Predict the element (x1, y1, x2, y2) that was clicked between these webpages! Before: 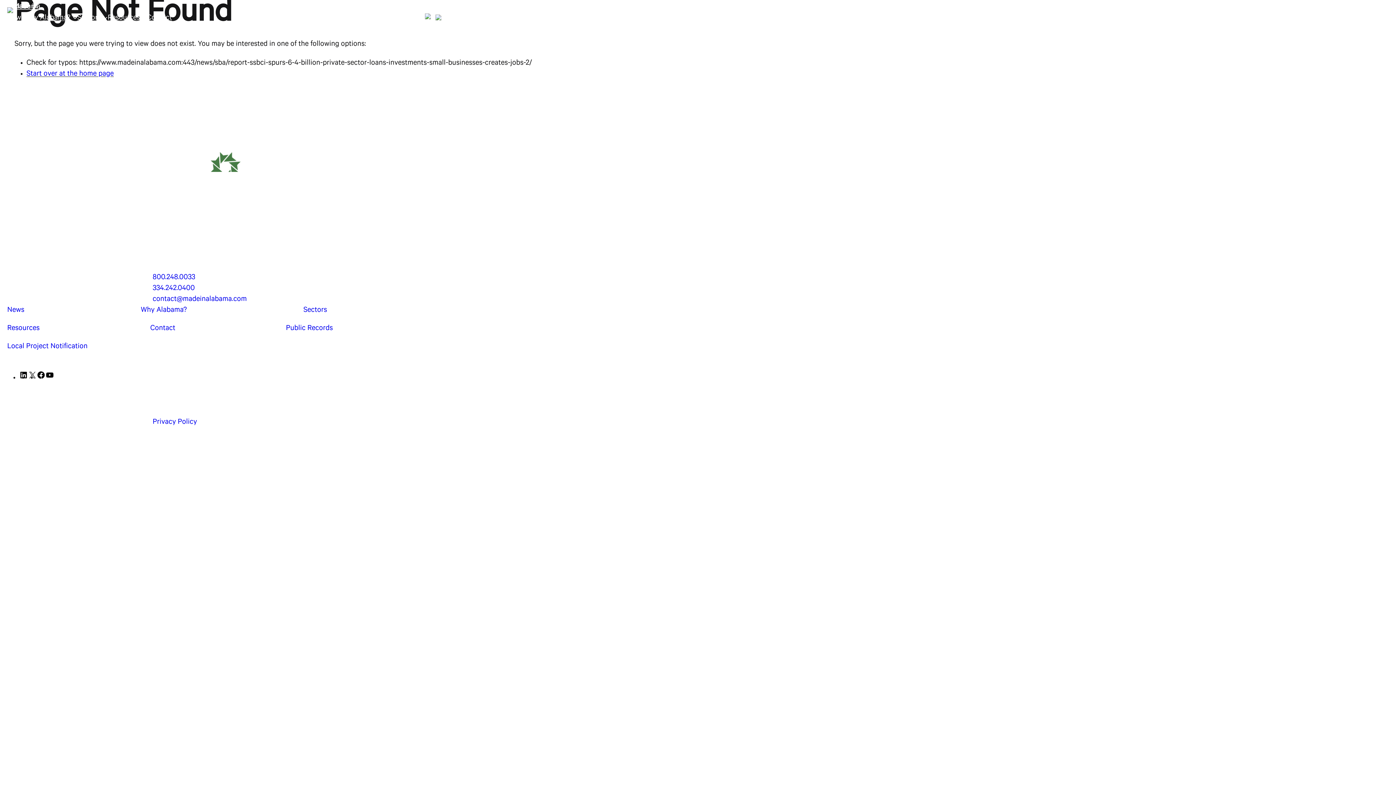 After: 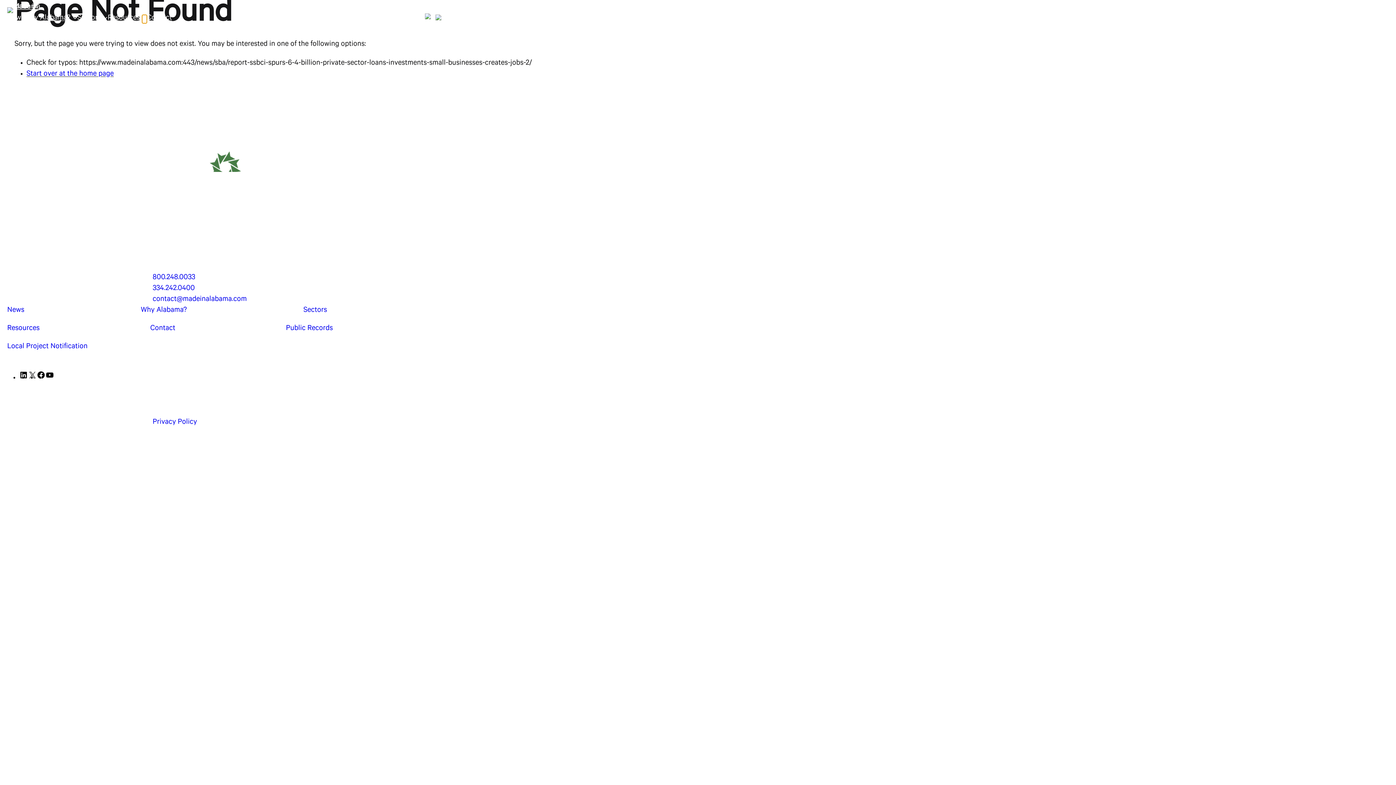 Action: label: Resources submenu bbox: (142, 15, 146, 19)